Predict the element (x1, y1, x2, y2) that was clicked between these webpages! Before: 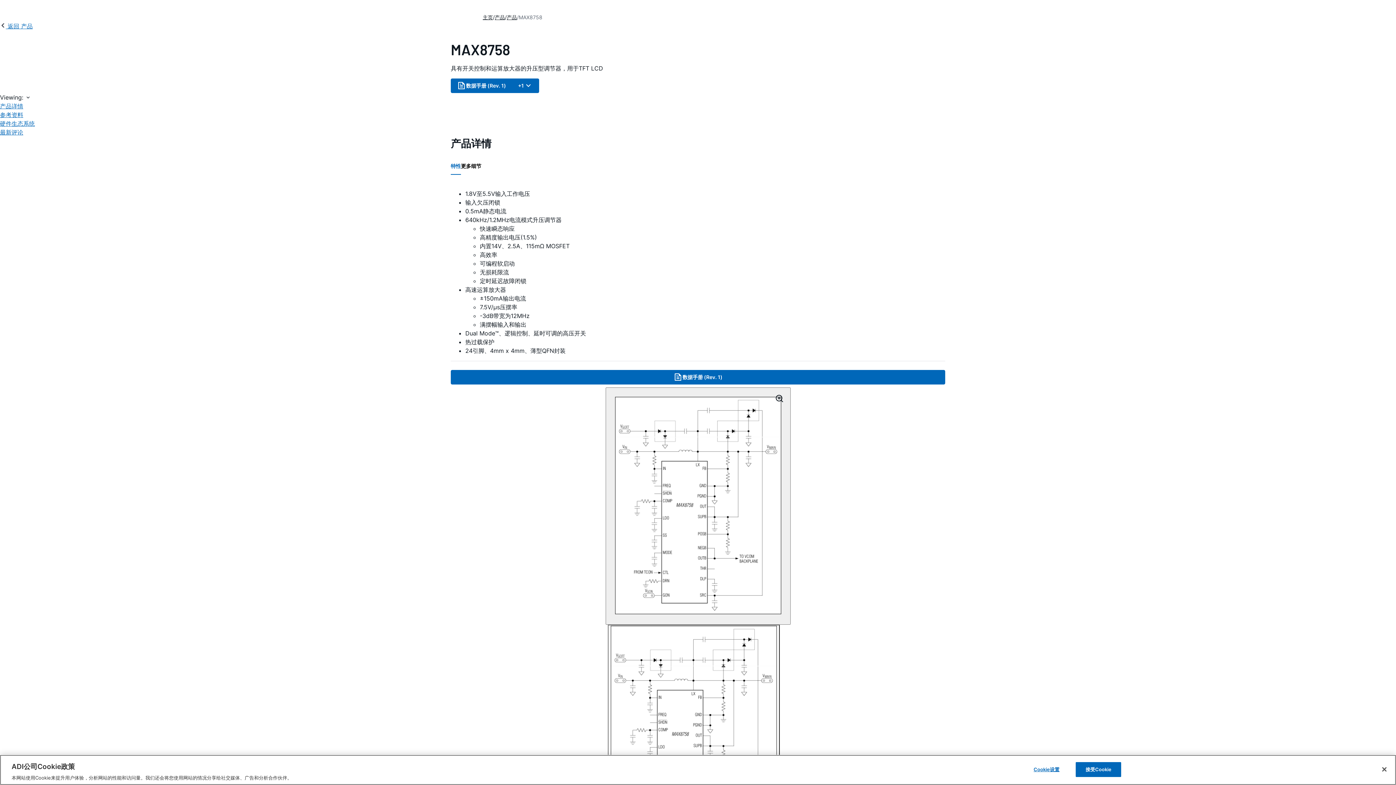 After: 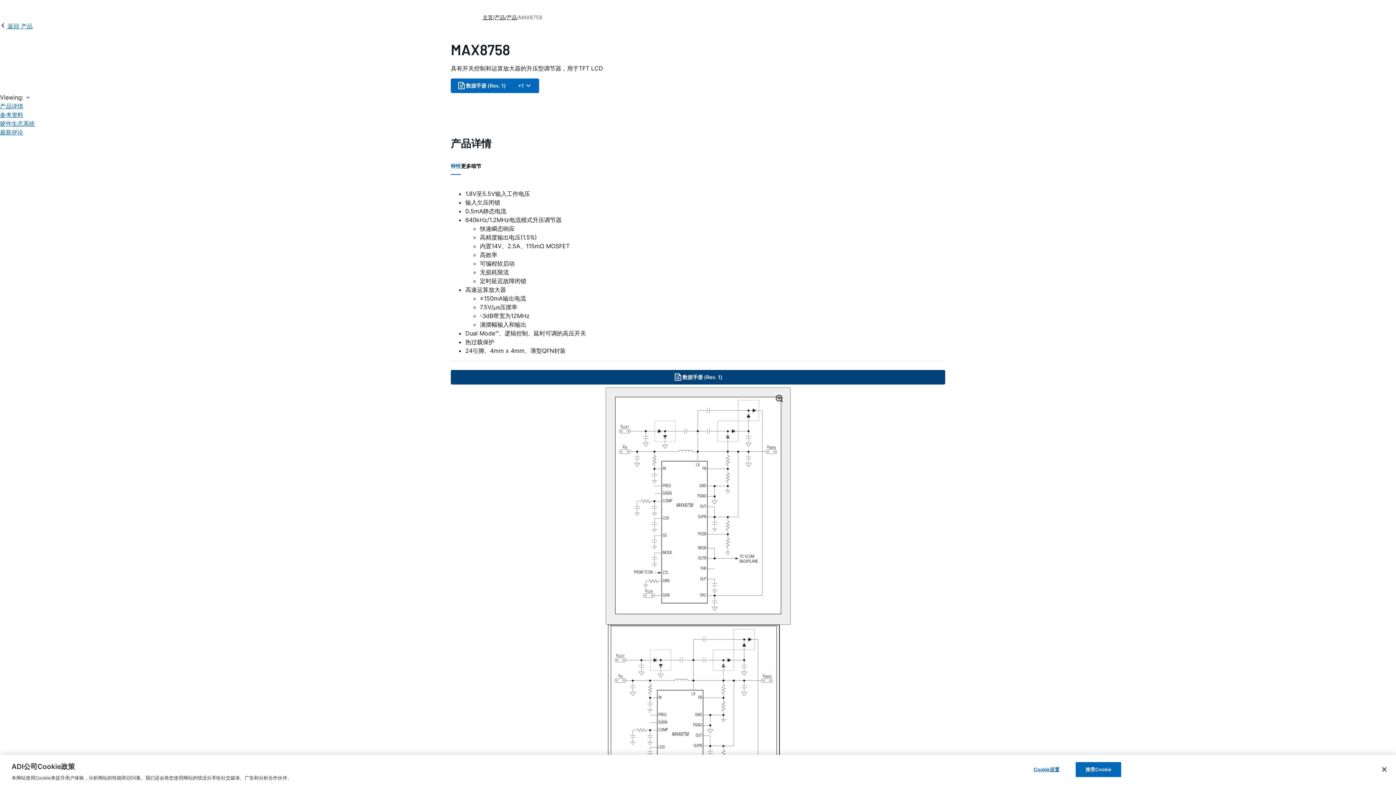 Action: label: 数据手册 (Rev. 1) bbox: (450, 370, 945, 384)